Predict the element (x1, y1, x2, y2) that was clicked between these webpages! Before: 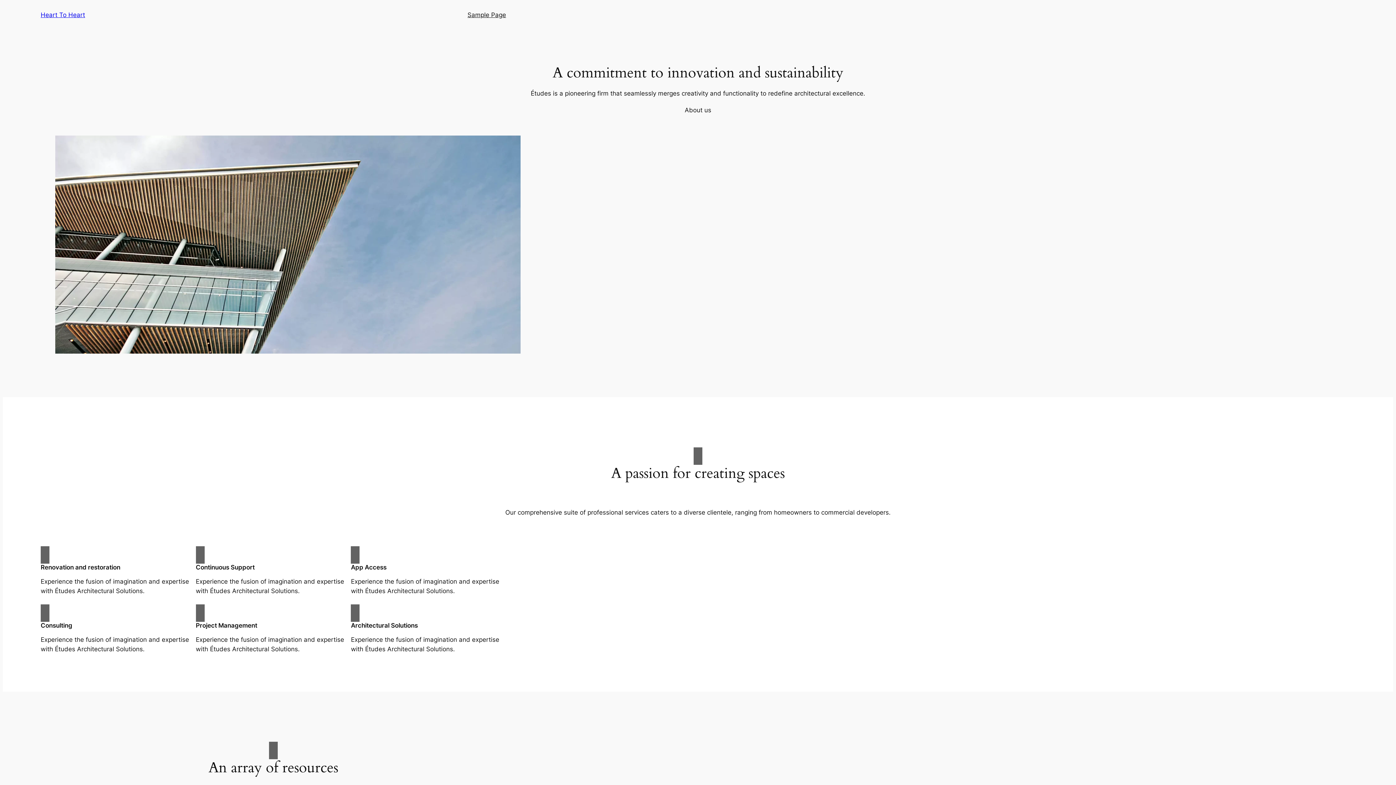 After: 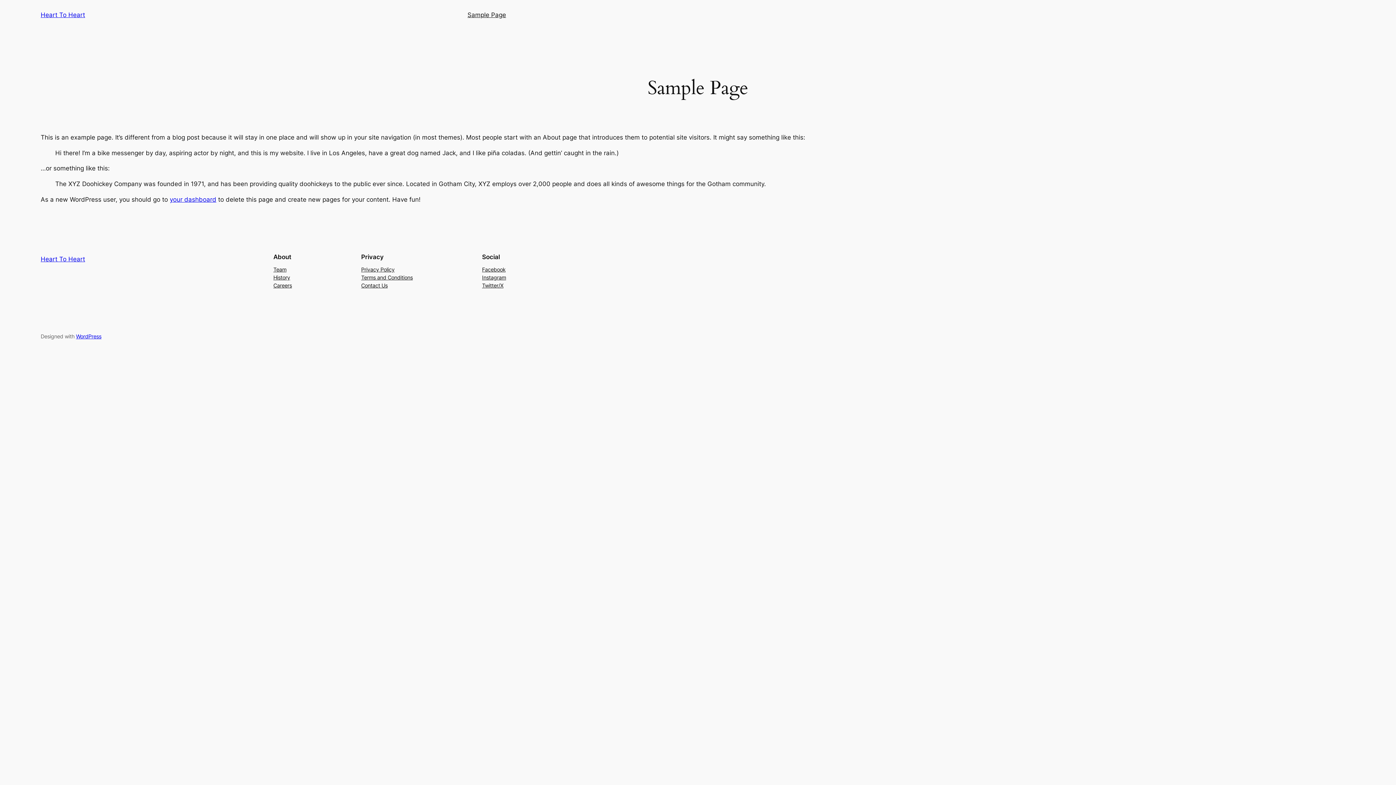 Action: label: Sample Page bbox: (467, 10, 506, 19)